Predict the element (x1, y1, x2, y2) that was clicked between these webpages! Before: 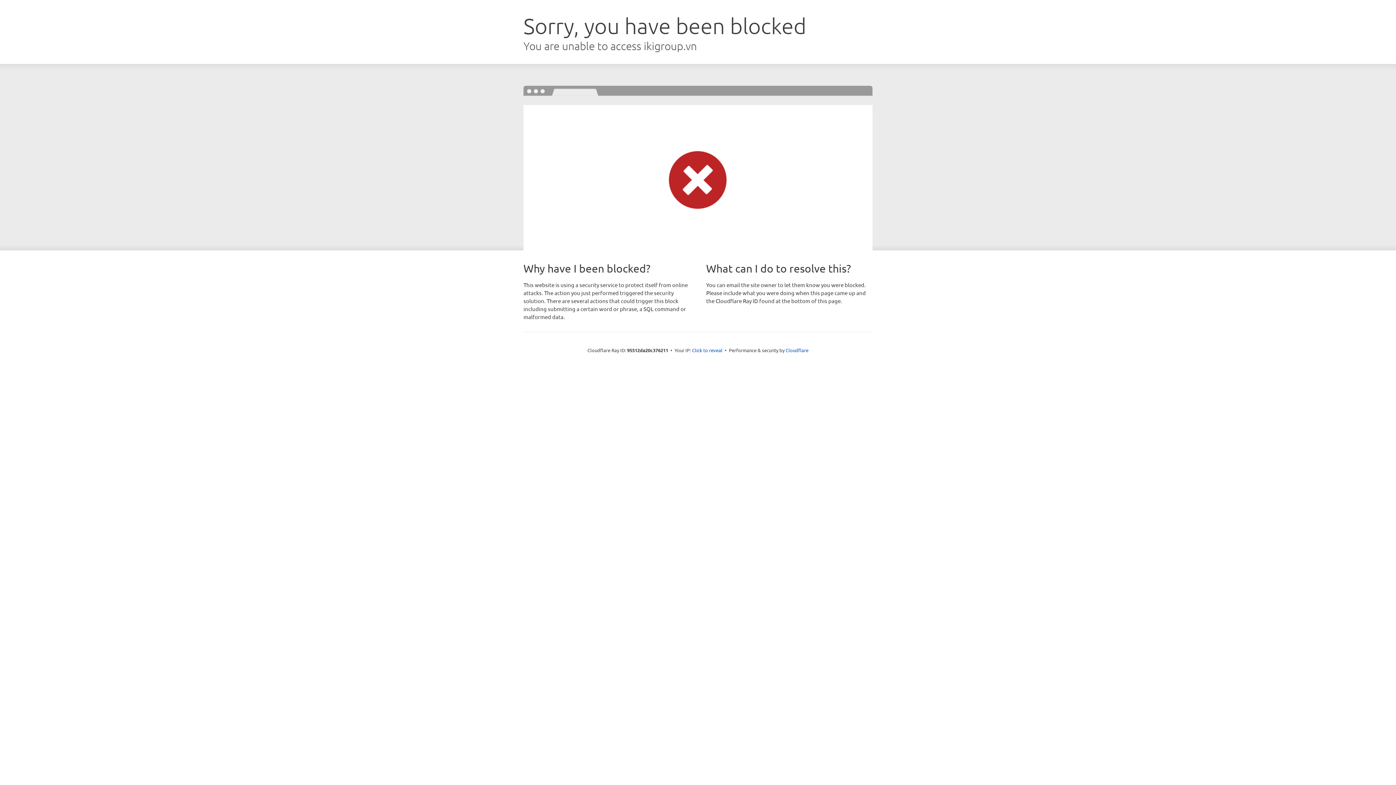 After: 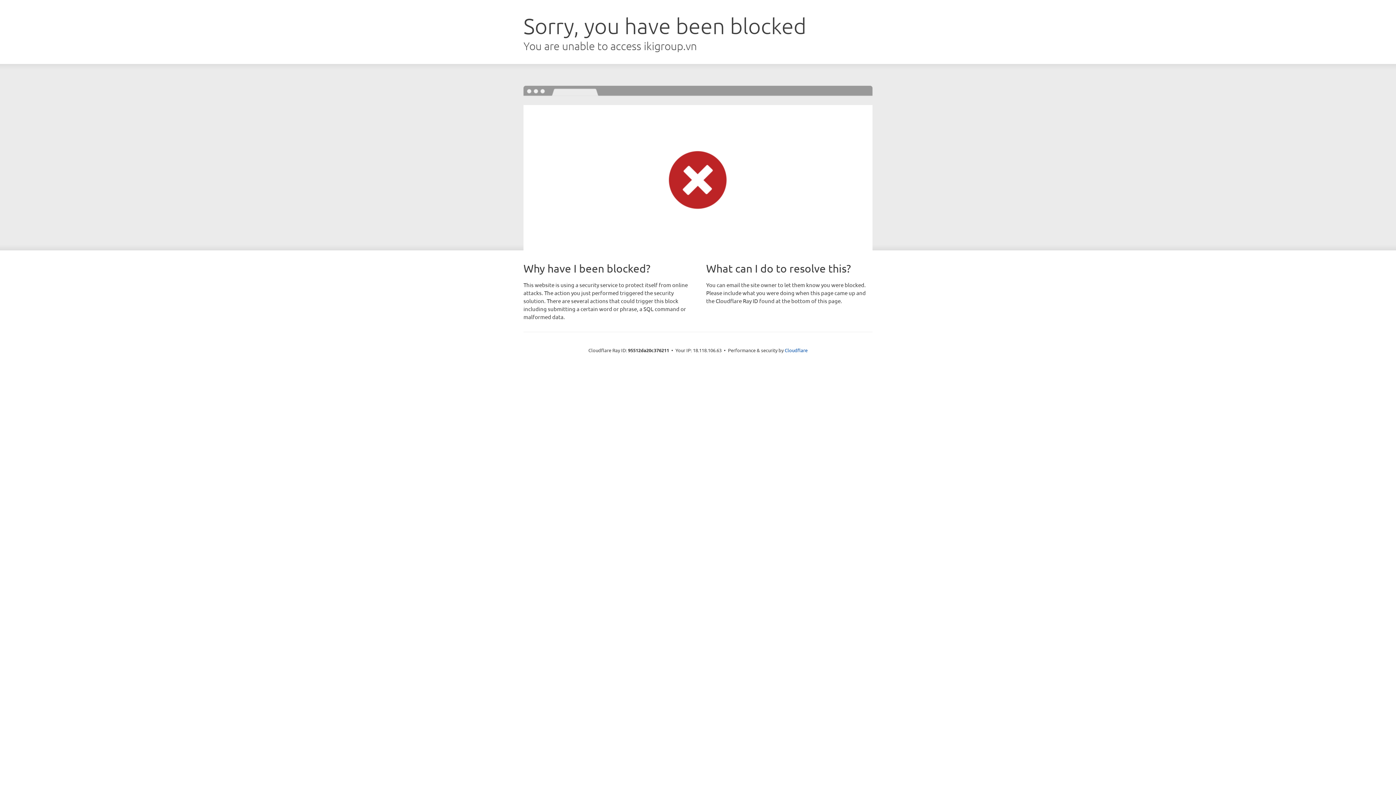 Action: bbox: (692, 346, 722, 353) label: Click to reveal